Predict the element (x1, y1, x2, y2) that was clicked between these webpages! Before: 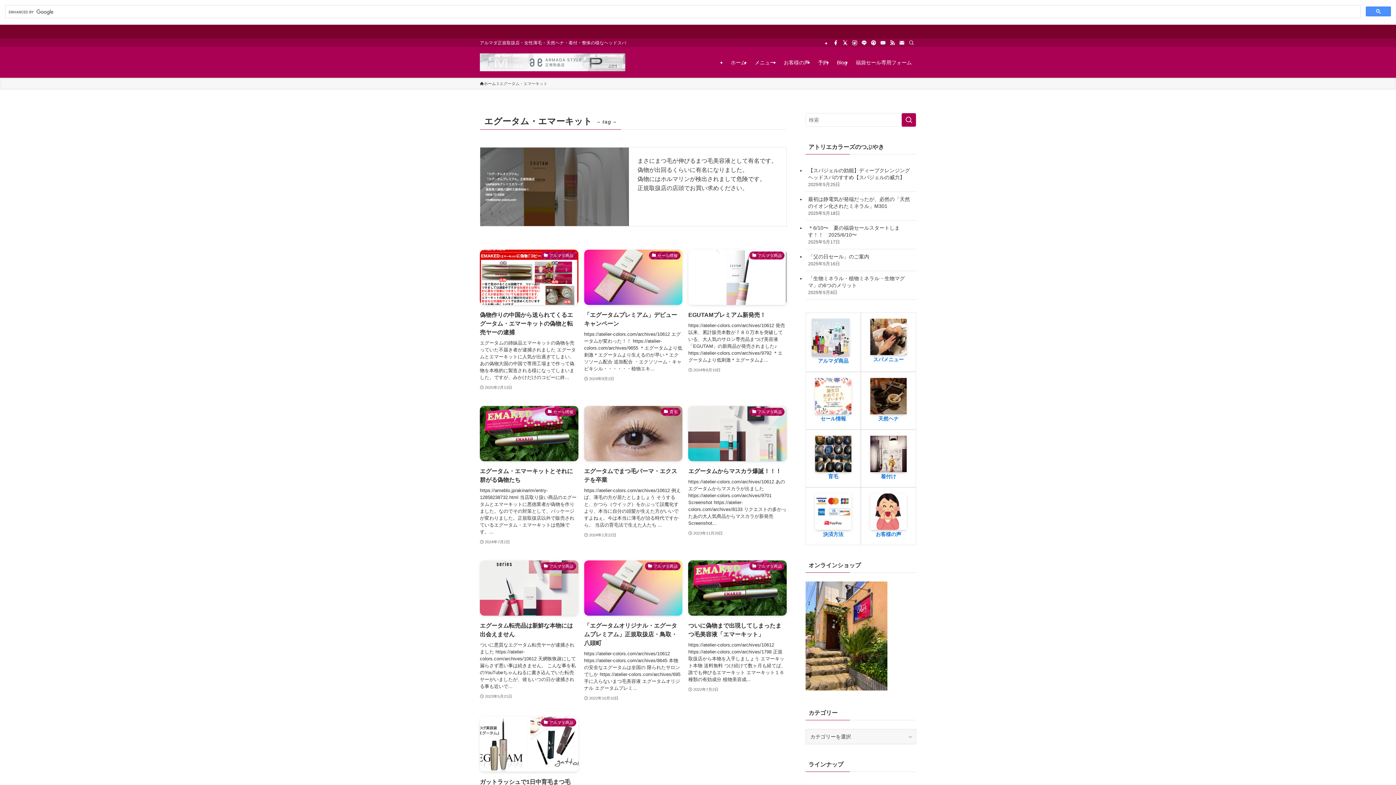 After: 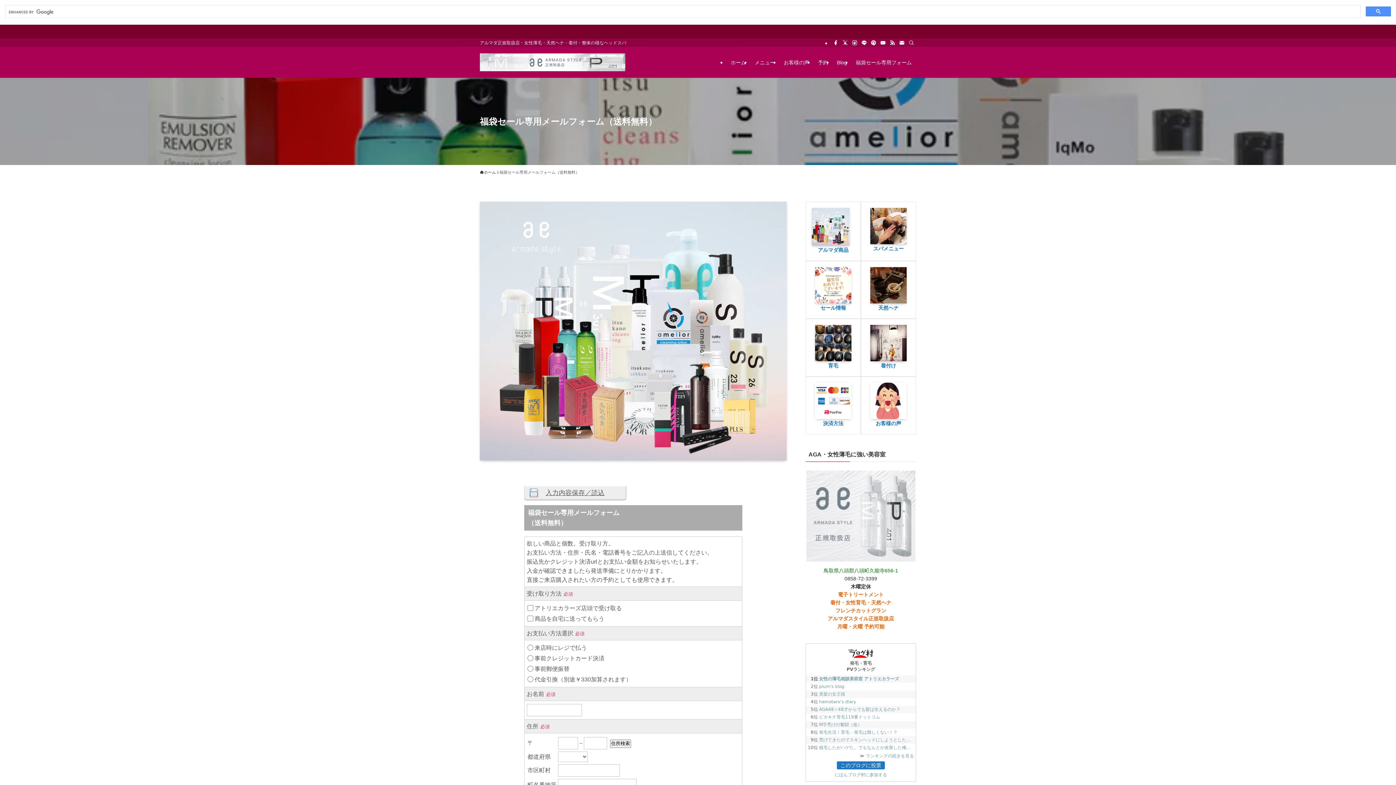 Action: label: 福袋セール専用フォーム bbox: (851, 46, 916, 77)